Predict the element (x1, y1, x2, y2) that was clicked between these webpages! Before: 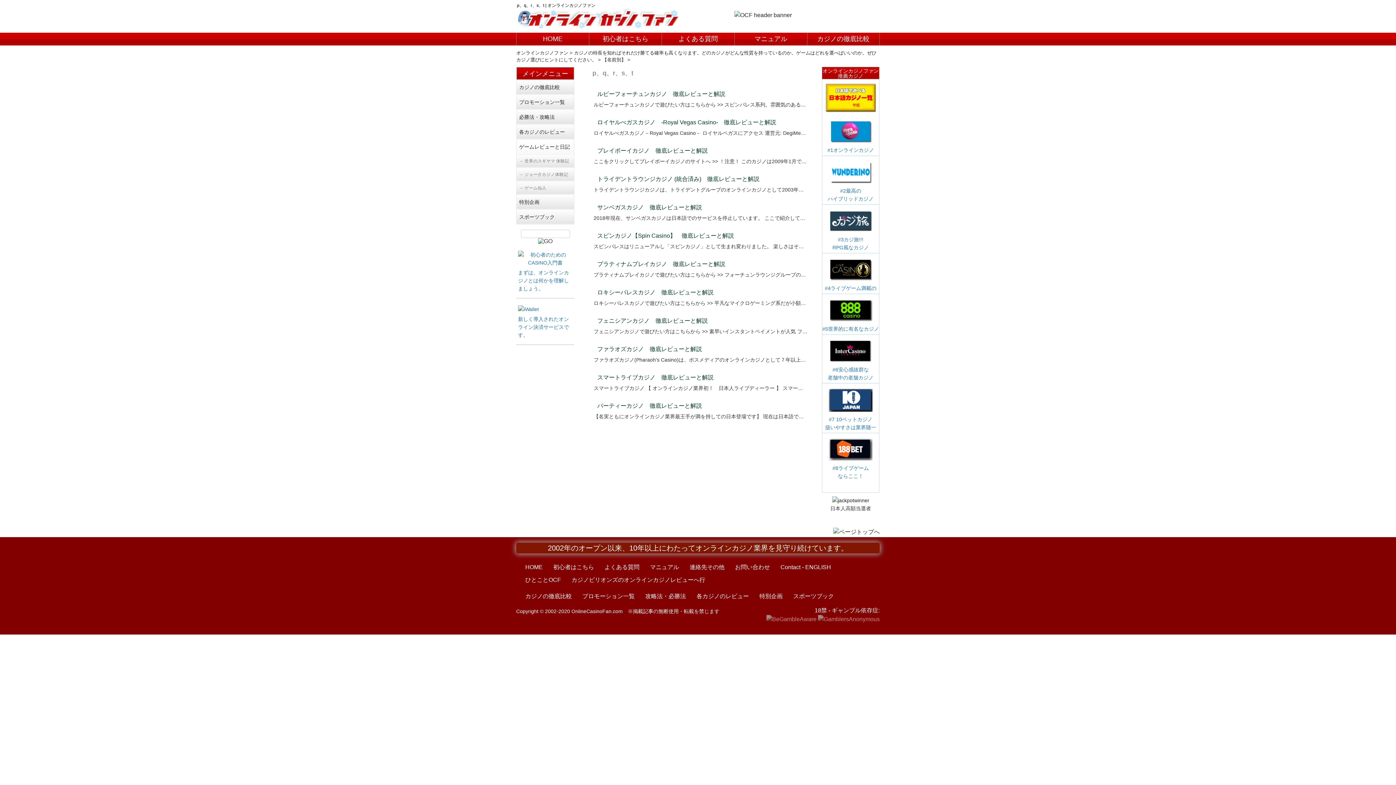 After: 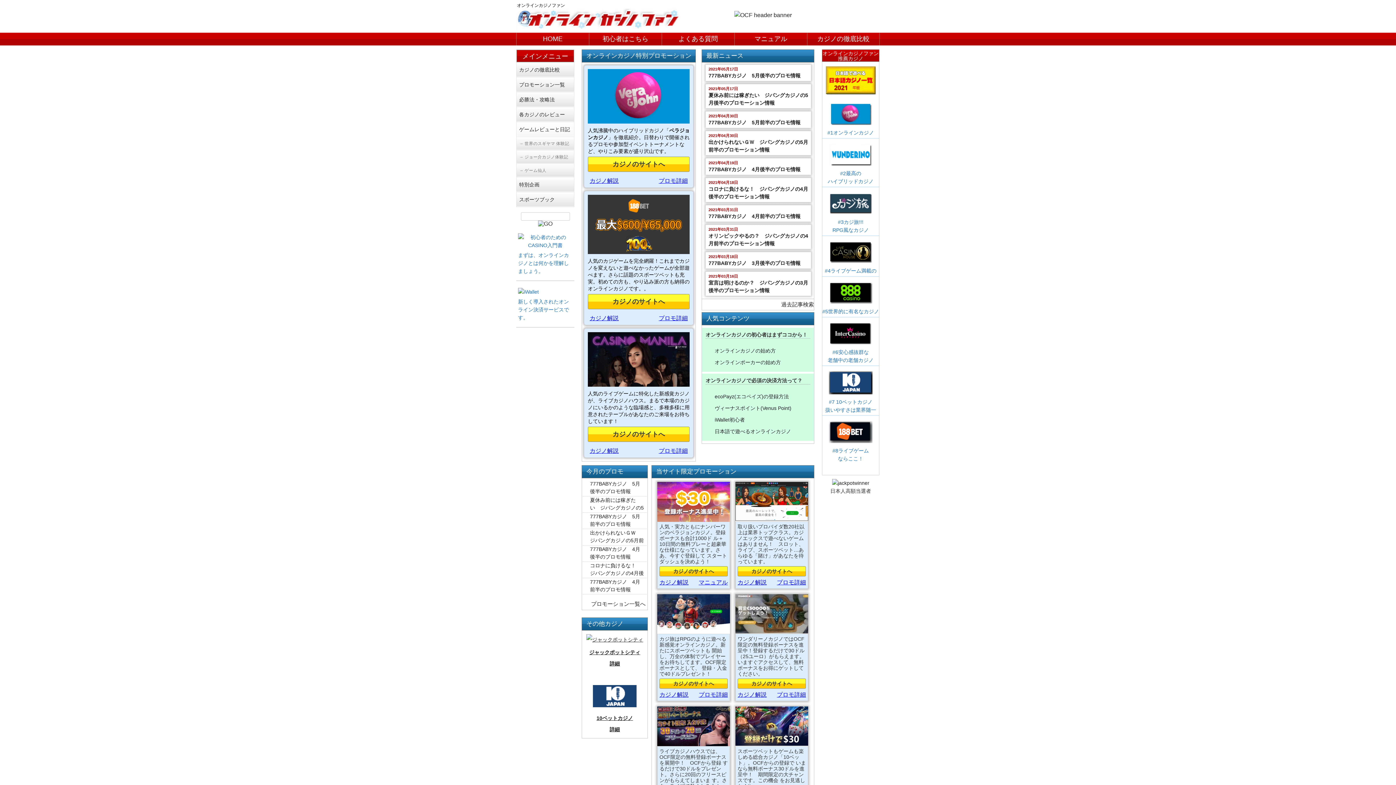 Action: label: オンラインカジノファン  bbox: (516, 50, 569, 55)